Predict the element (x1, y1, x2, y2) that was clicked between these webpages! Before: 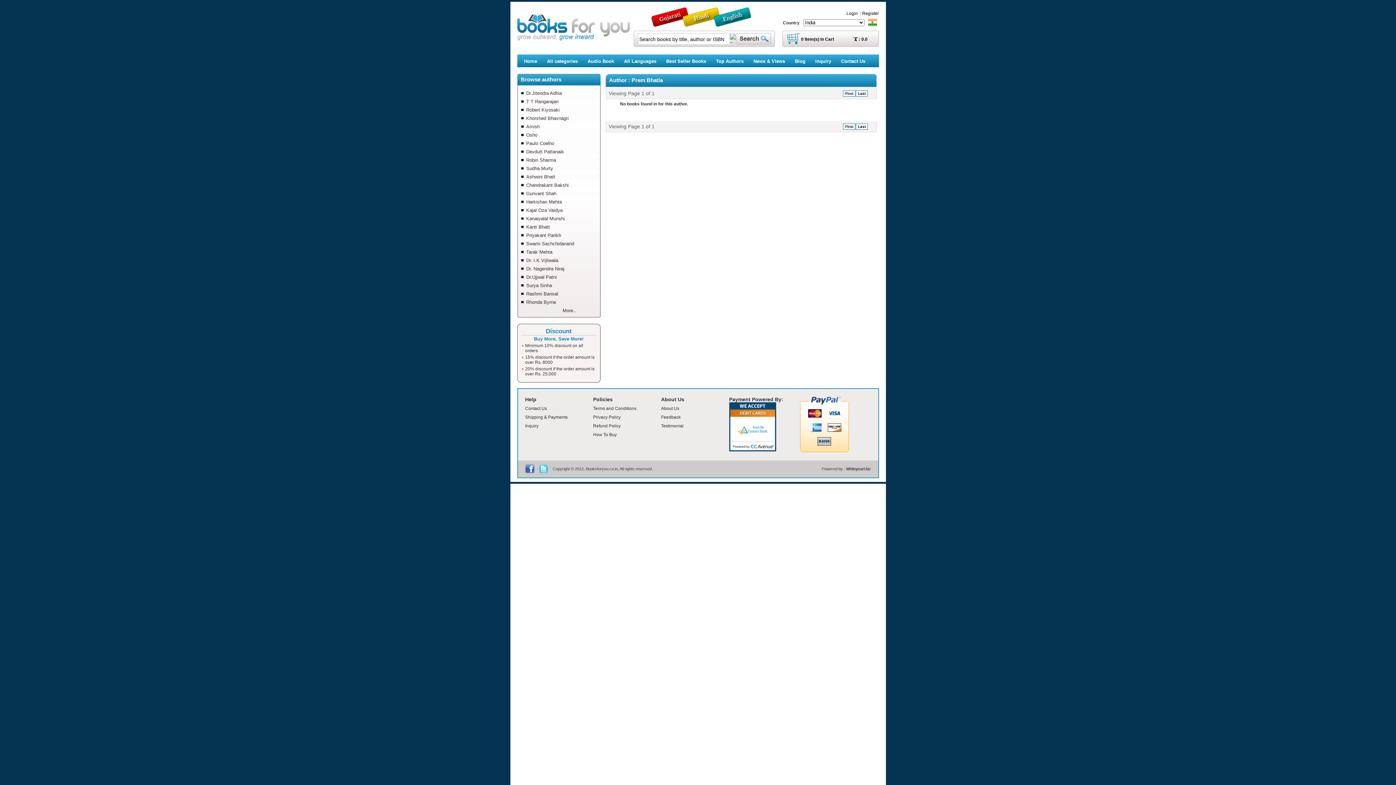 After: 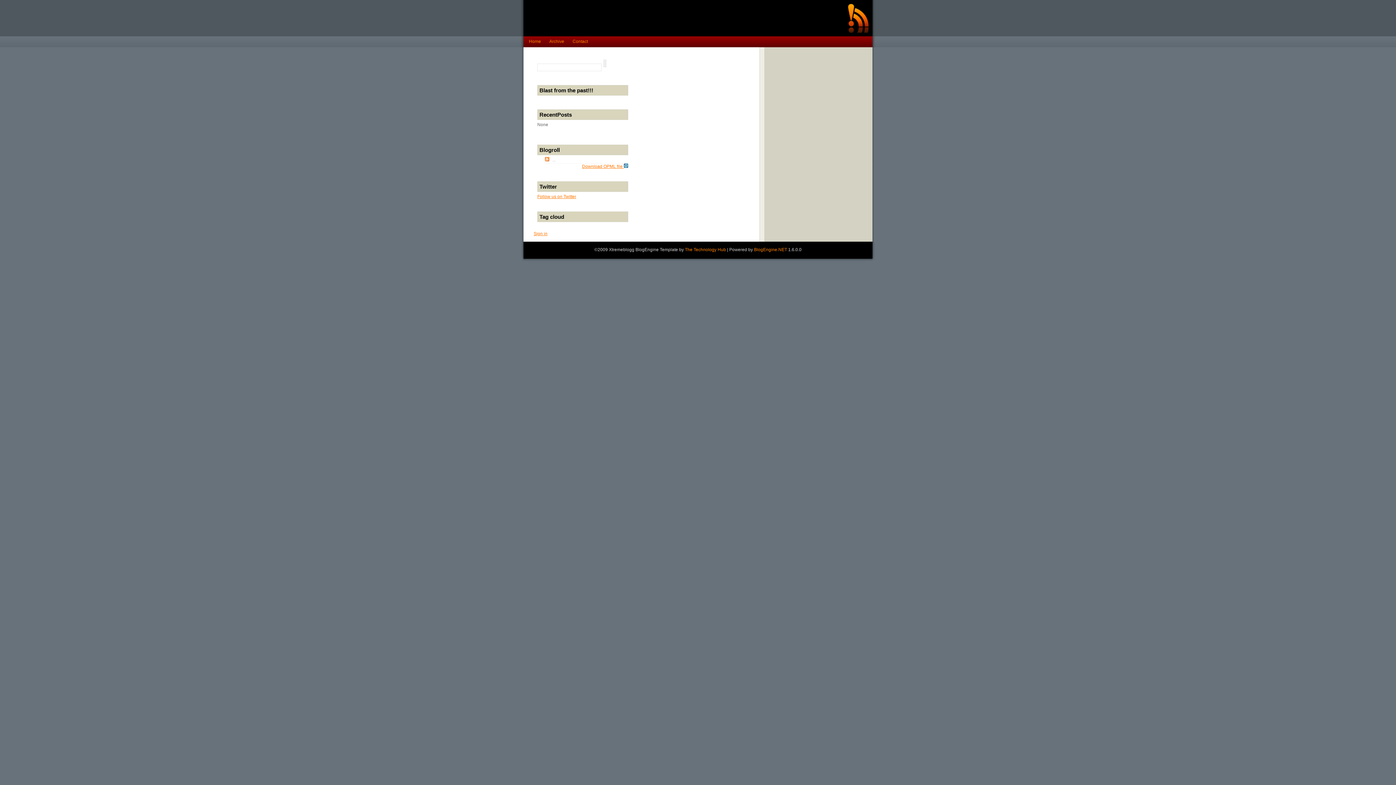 Action: bbox: (792, 57, 808, 66) label: Blog